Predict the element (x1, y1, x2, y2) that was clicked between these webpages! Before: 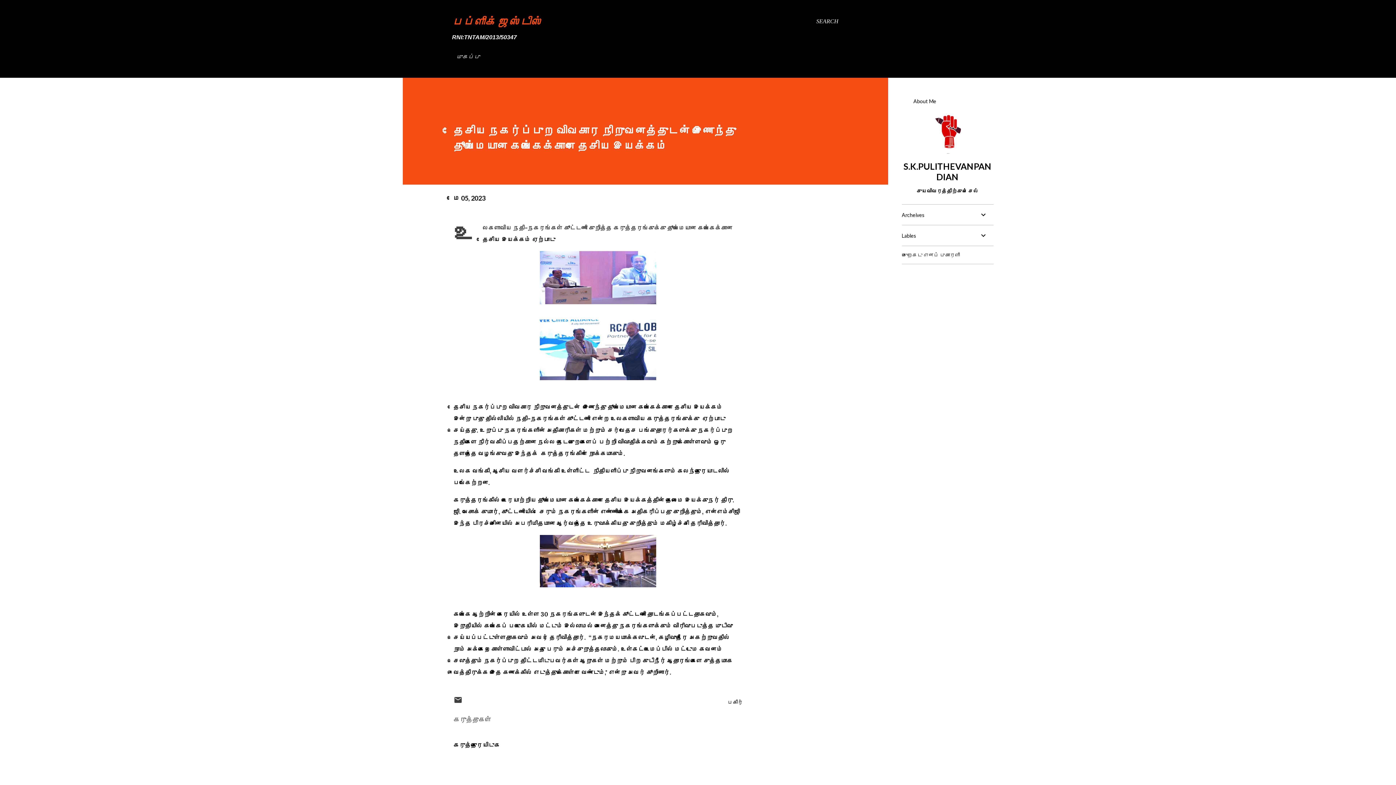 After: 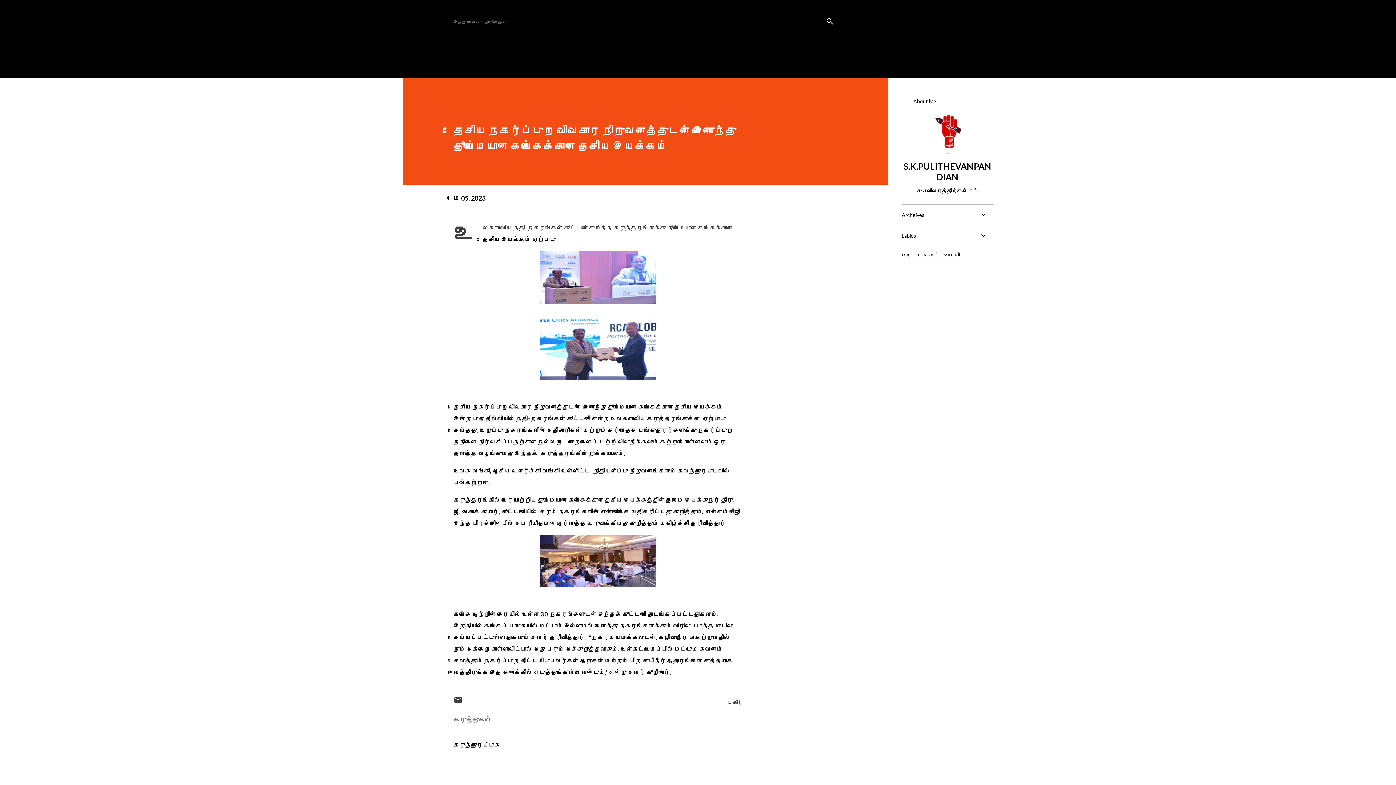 Action: label: Search bbox: (816, 16, 838, 26)